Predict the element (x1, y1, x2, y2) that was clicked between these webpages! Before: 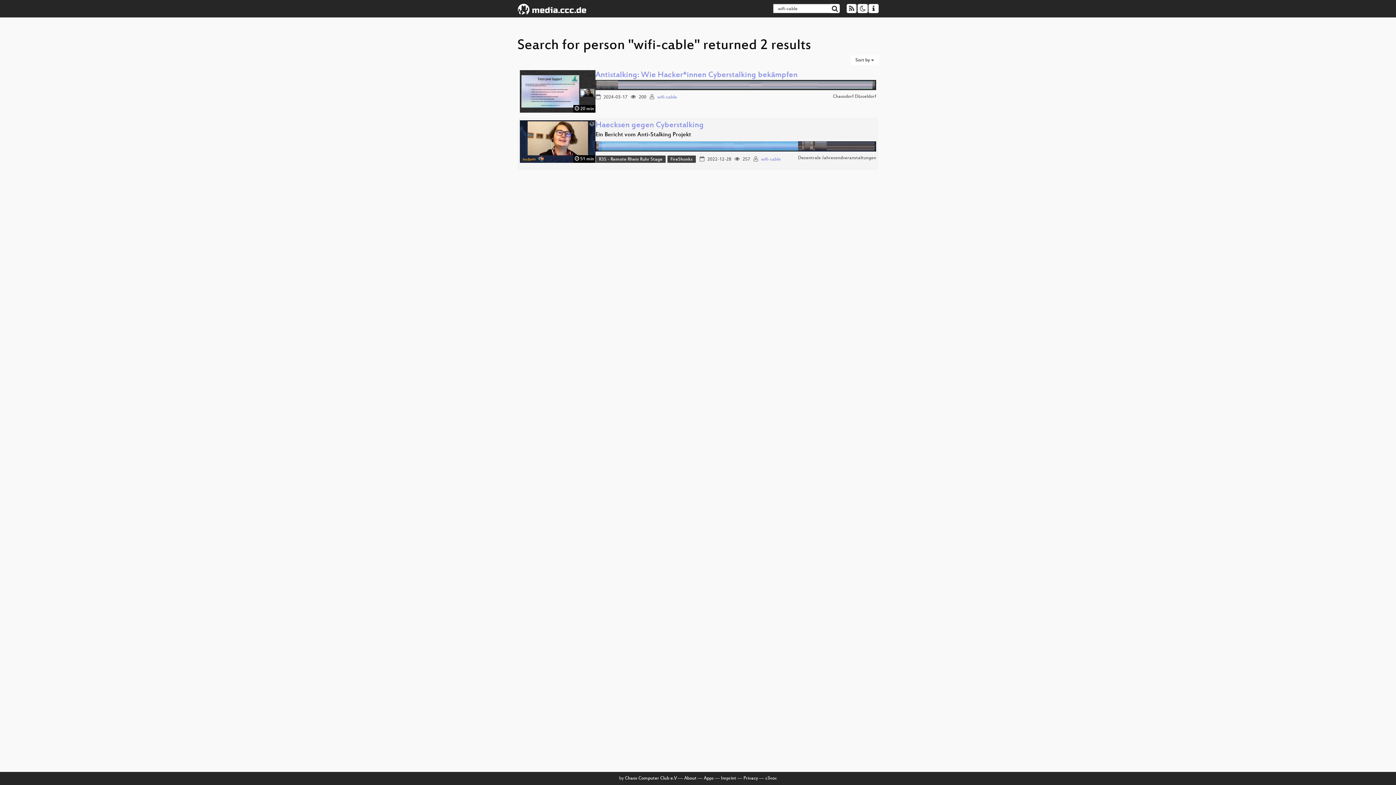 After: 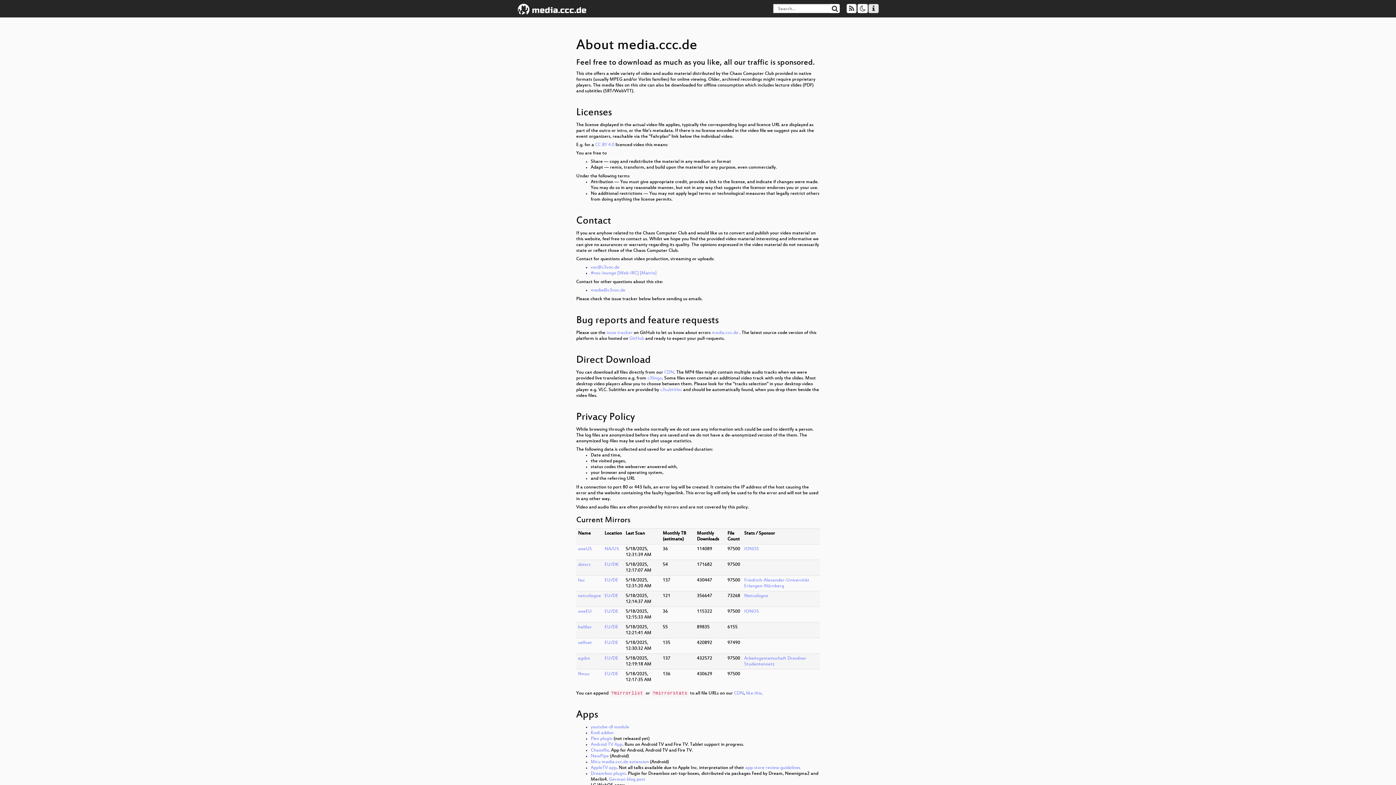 Action: bbox: (868, 4, 878, 13)